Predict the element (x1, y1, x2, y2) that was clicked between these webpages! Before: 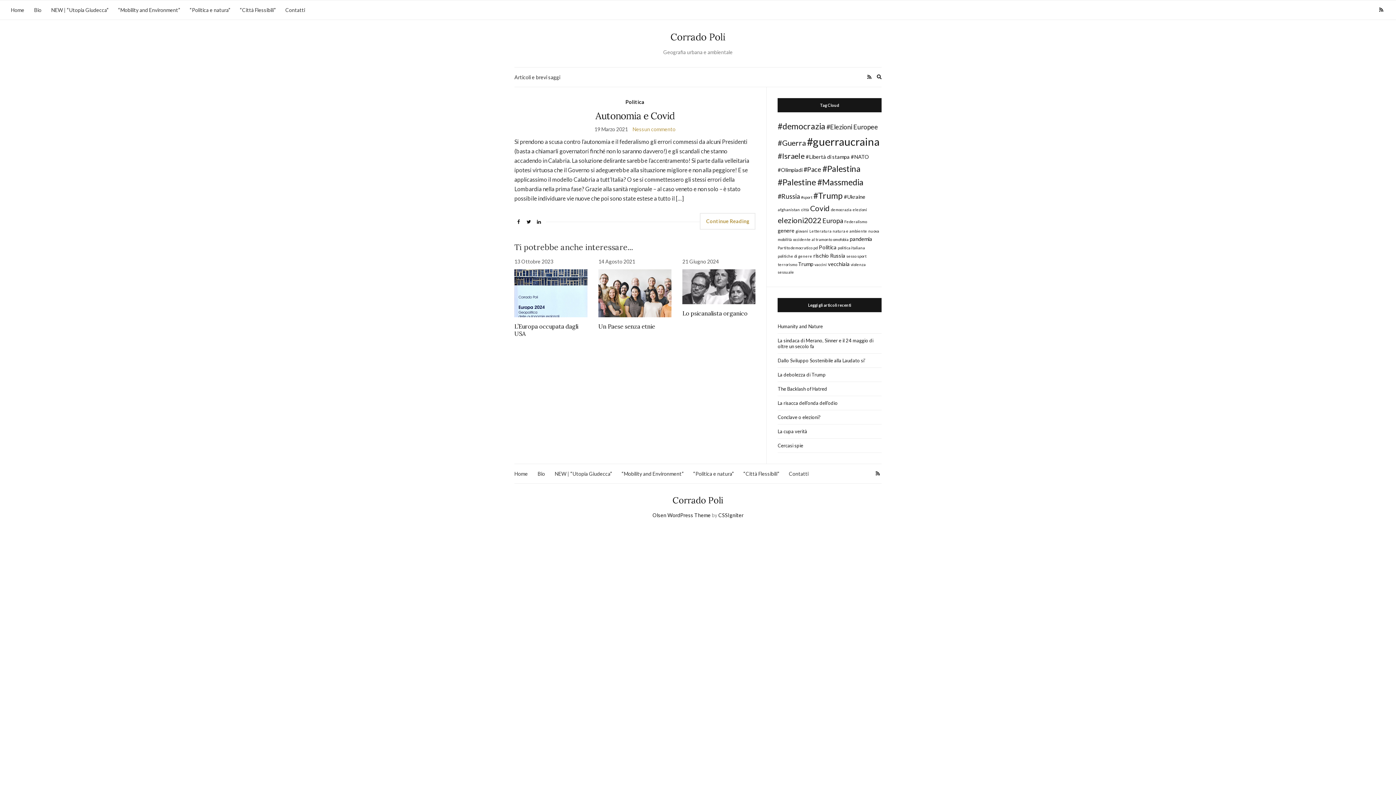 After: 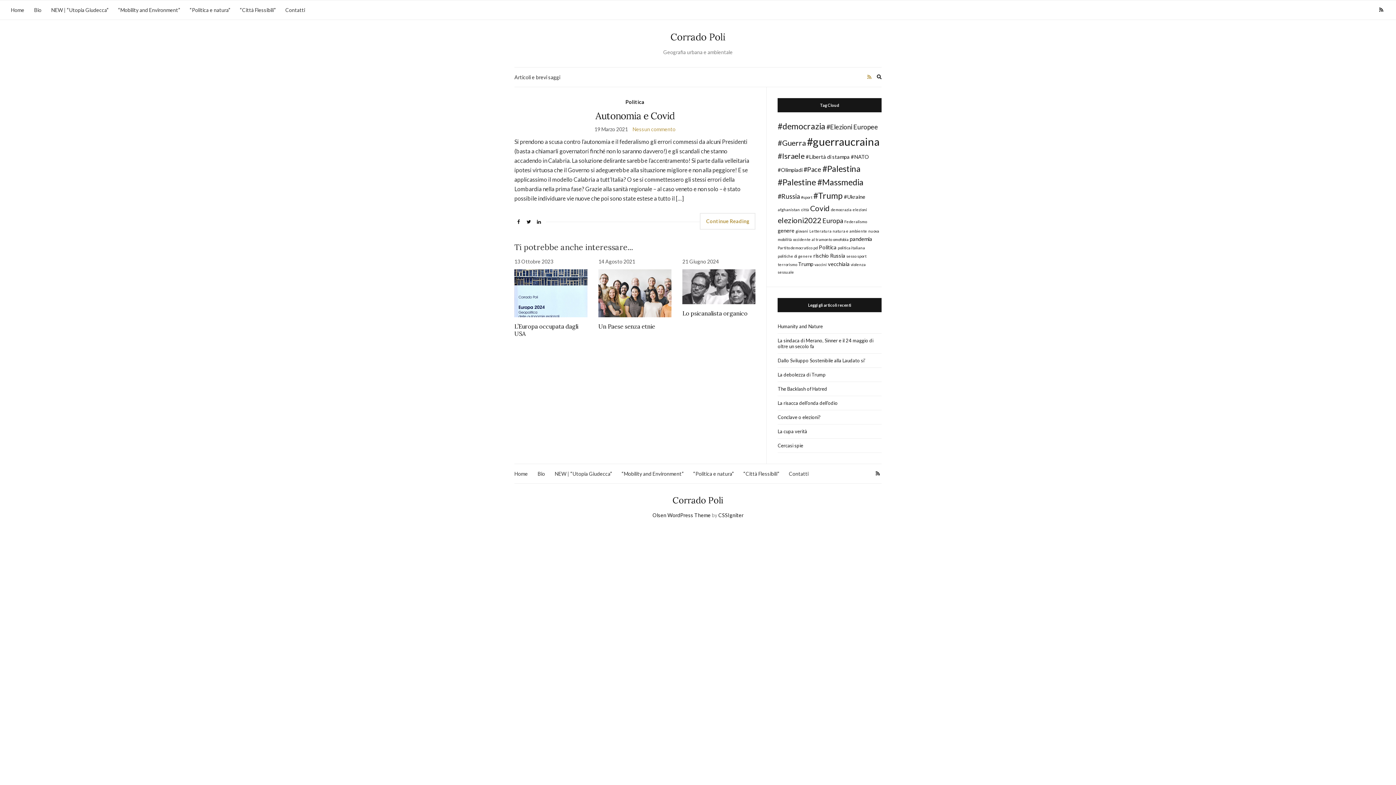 Action: bbox: (865, 72, 873, 82)